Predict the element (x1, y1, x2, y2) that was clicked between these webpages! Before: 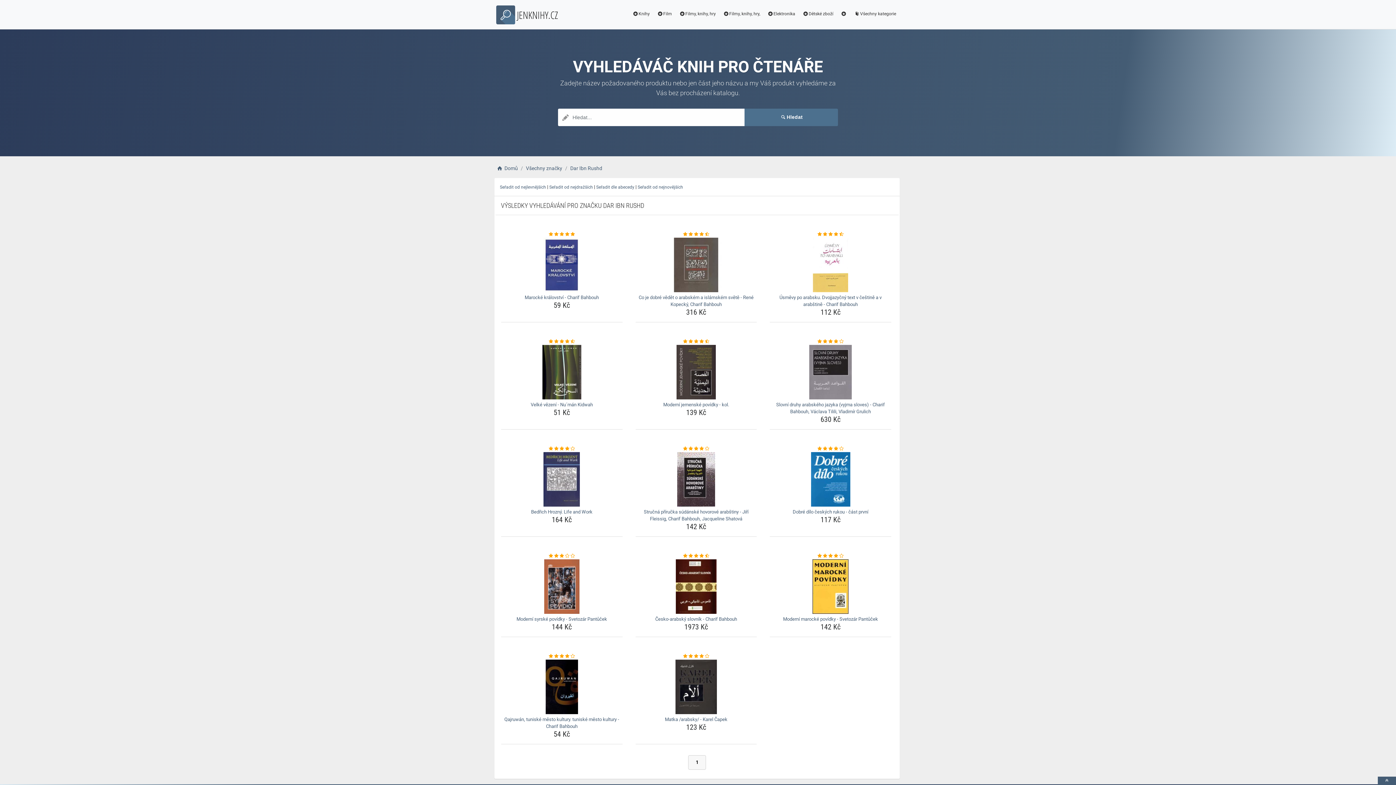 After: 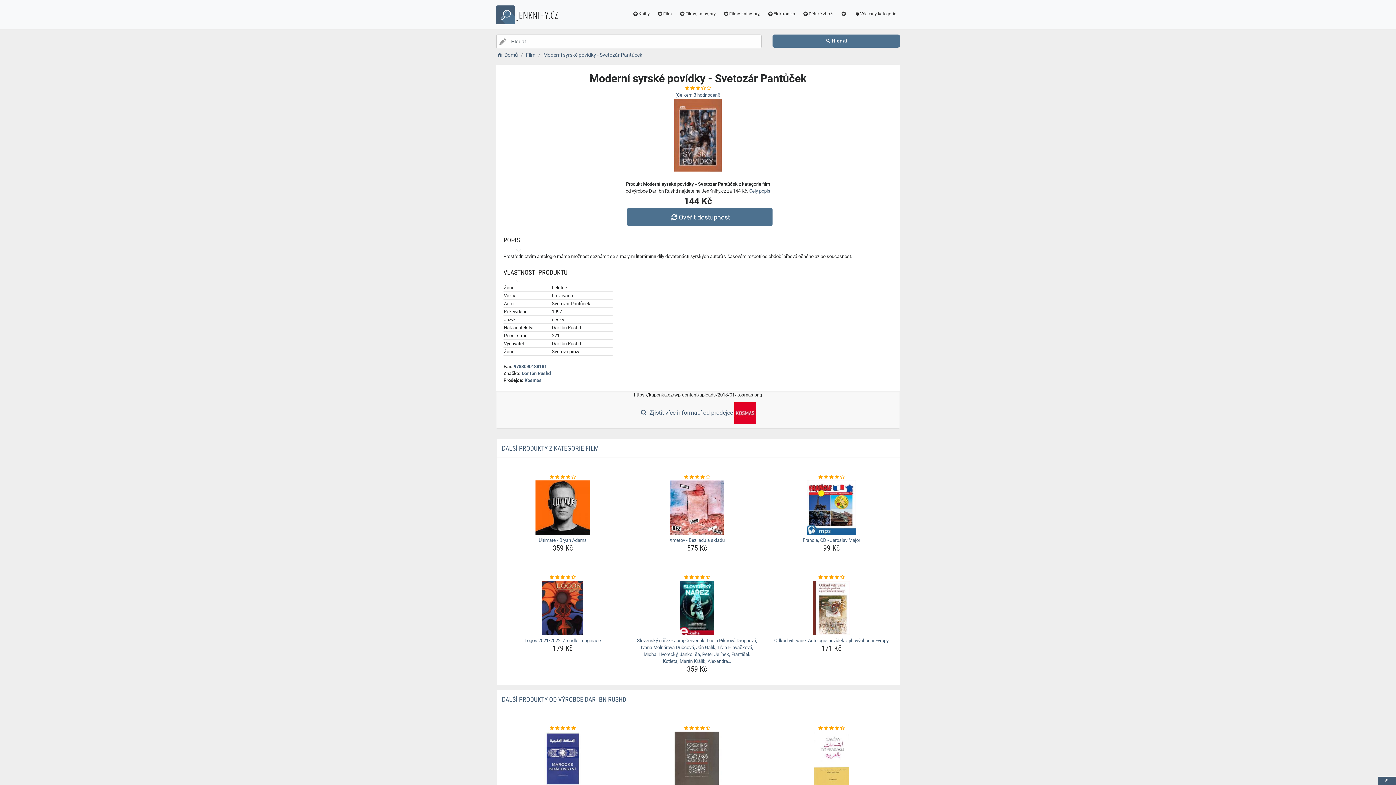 Action: bbox: (501, 616, 622, 622) label: moderni-syrske-povidky-svetozar-pantucek-name